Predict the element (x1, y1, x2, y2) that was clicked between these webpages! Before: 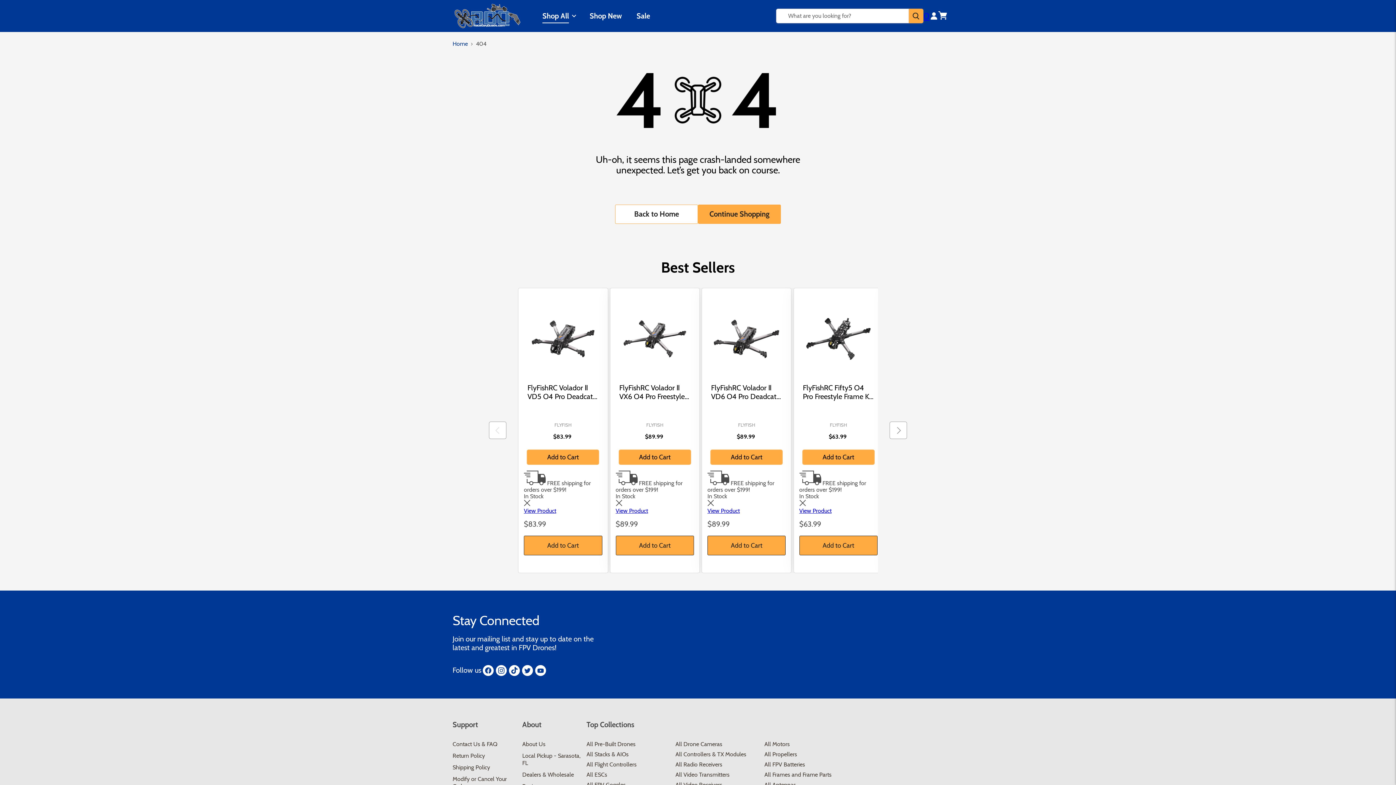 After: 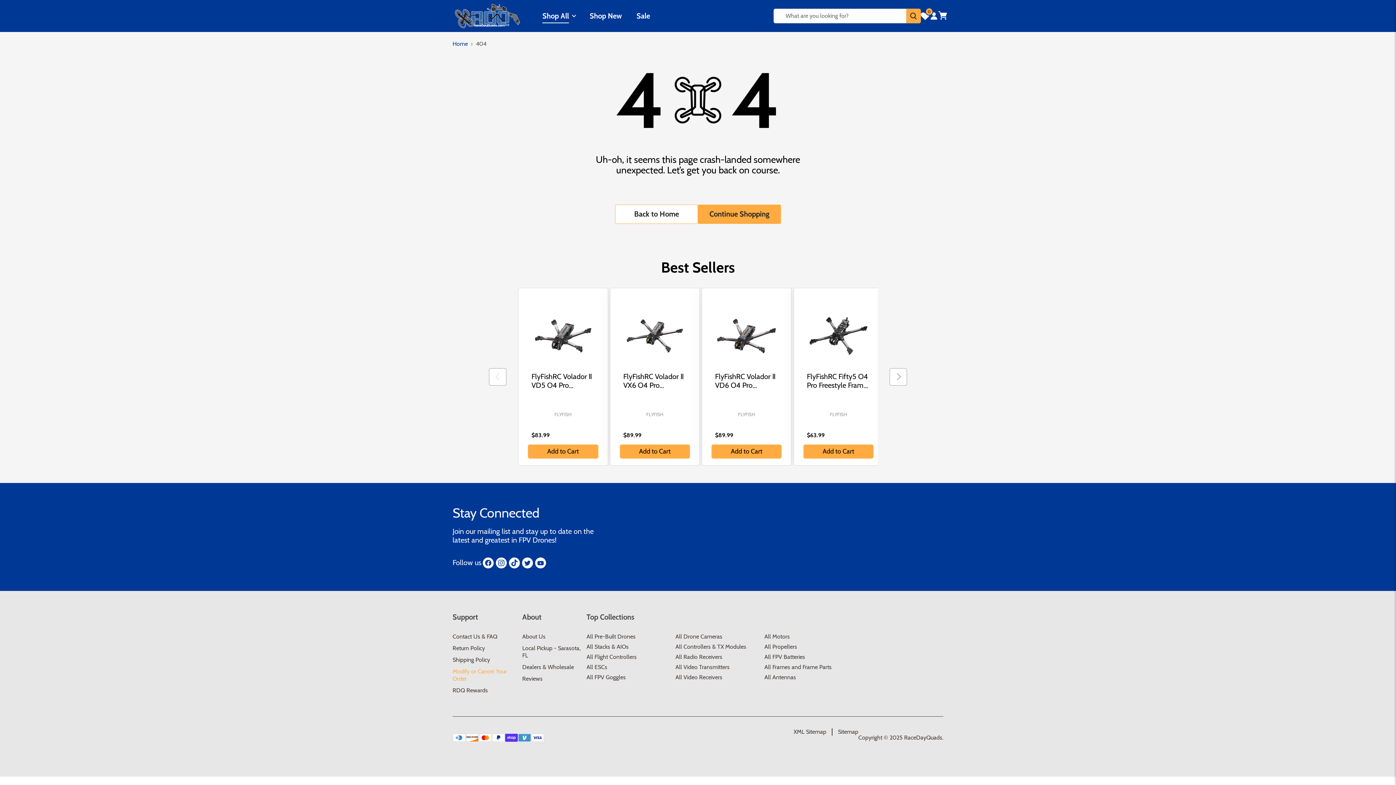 Action: label: Find us on Facebook bbox: (482, 665, 493, 675)